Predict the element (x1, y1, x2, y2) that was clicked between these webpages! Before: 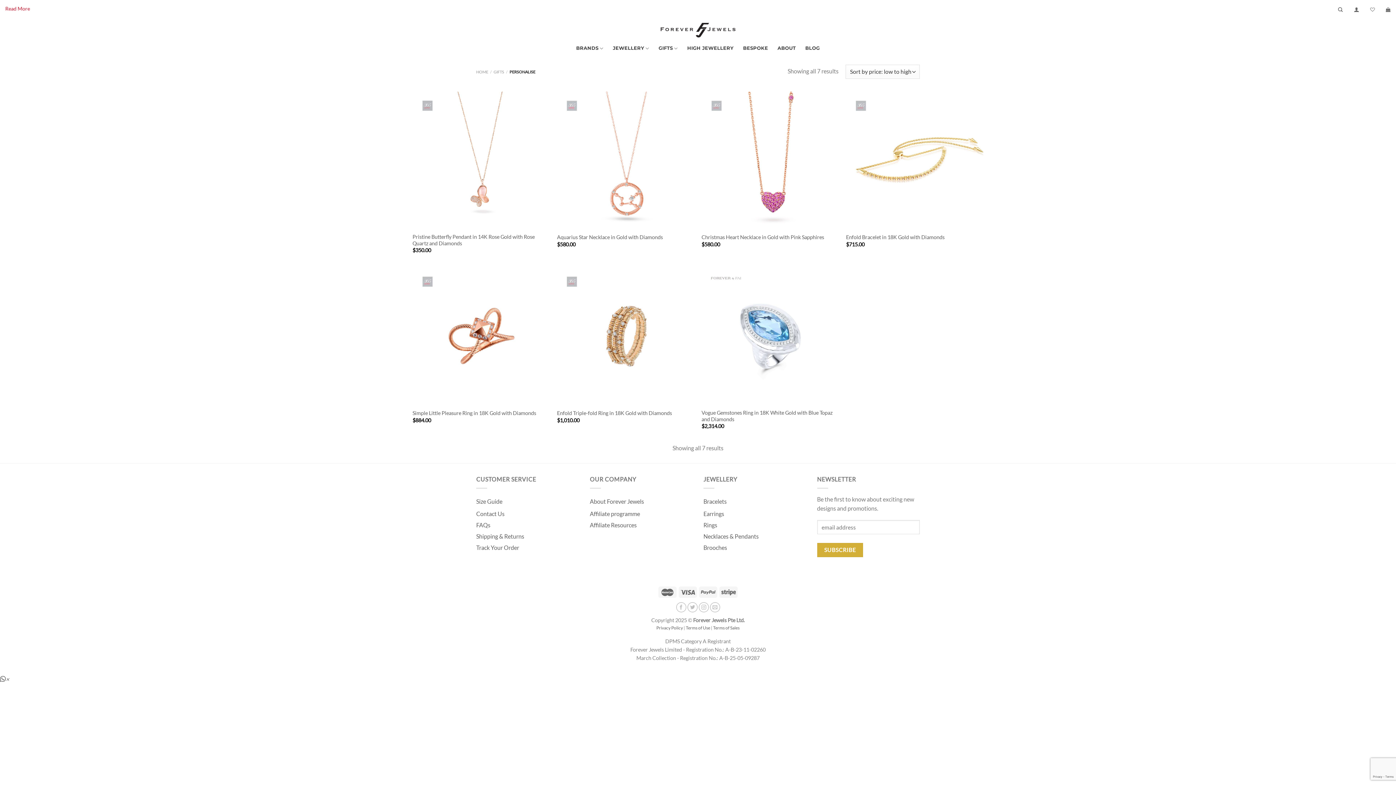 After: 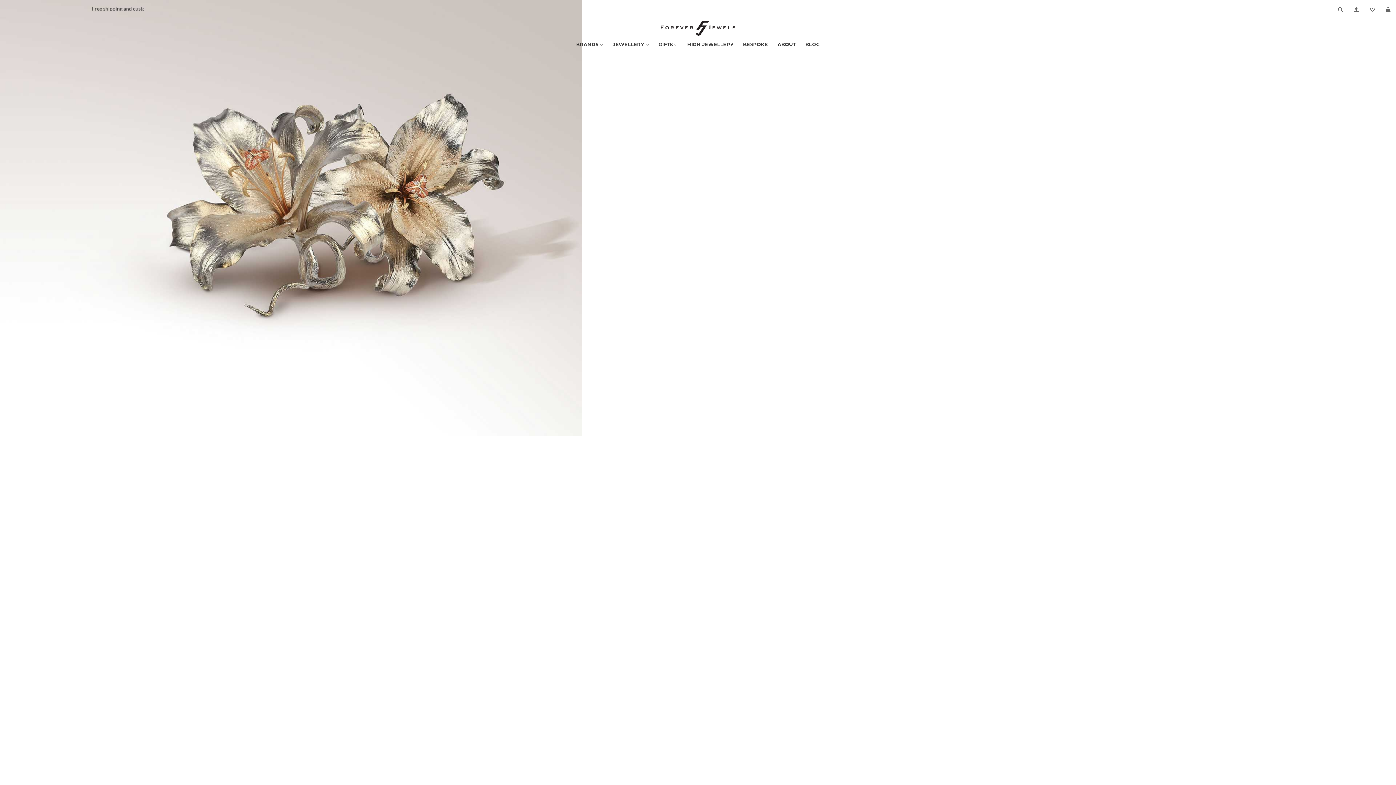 Action: label: ABOUT bbox: (777, 41, 796, 54)